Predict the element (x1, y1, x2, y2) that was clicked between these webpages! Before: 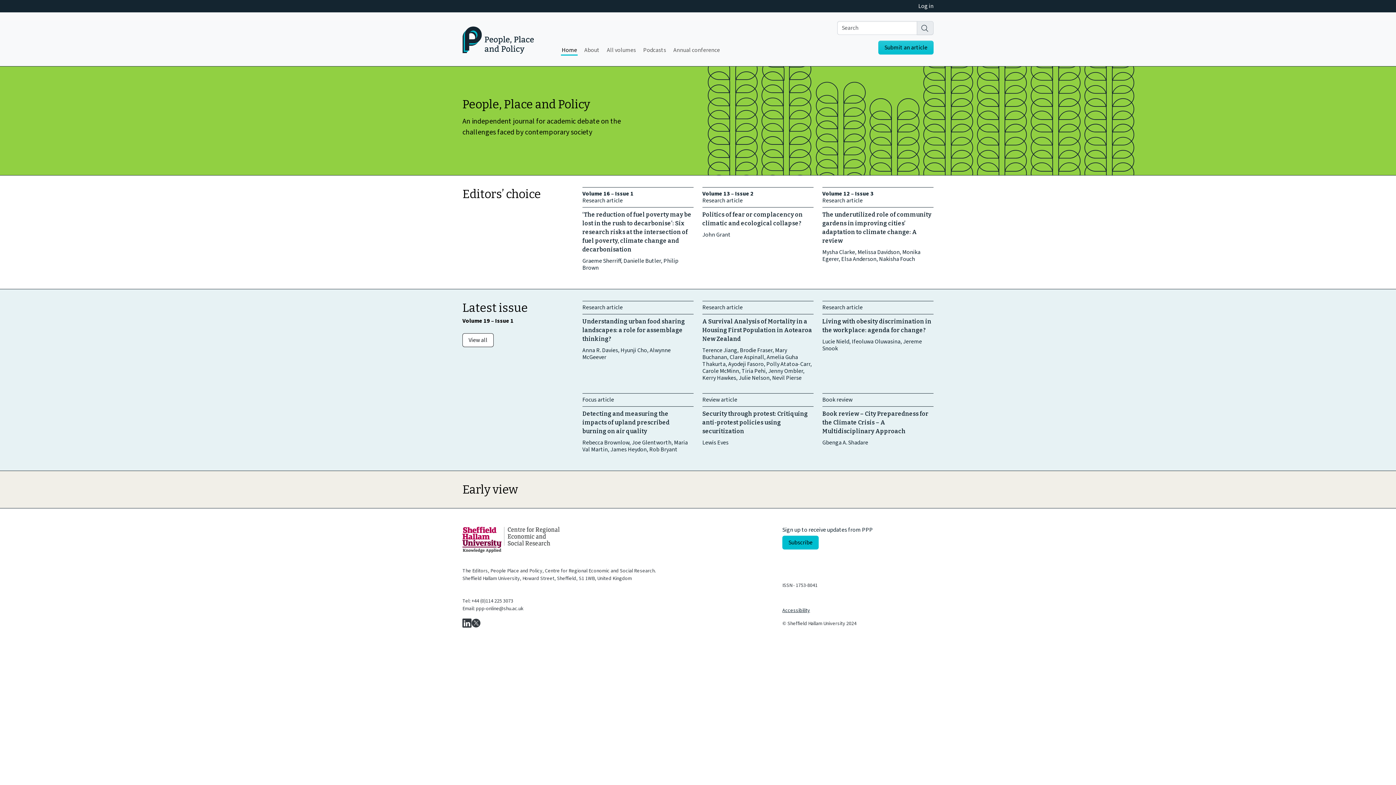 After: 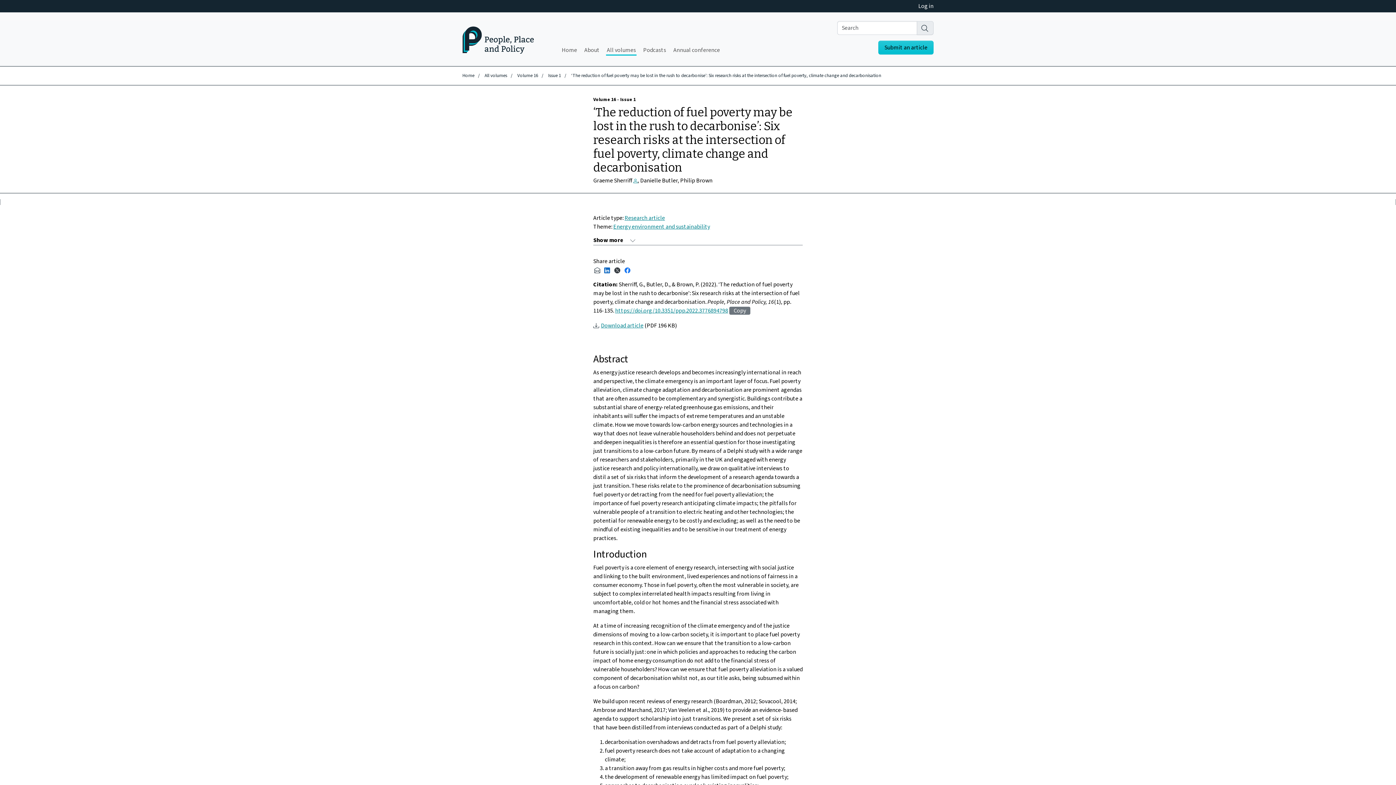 Action: label: Volume 16 – Issue 1
Research article

‘The reduction of fuel poverty may be lost in the rush to decarbonise’: Six research risks at the intersection of fuel poverty, climate change and decarbonisation

Graeme Sherriff, Danielle Butler, Philip Brown bbox: (582, 187, 693, 271)